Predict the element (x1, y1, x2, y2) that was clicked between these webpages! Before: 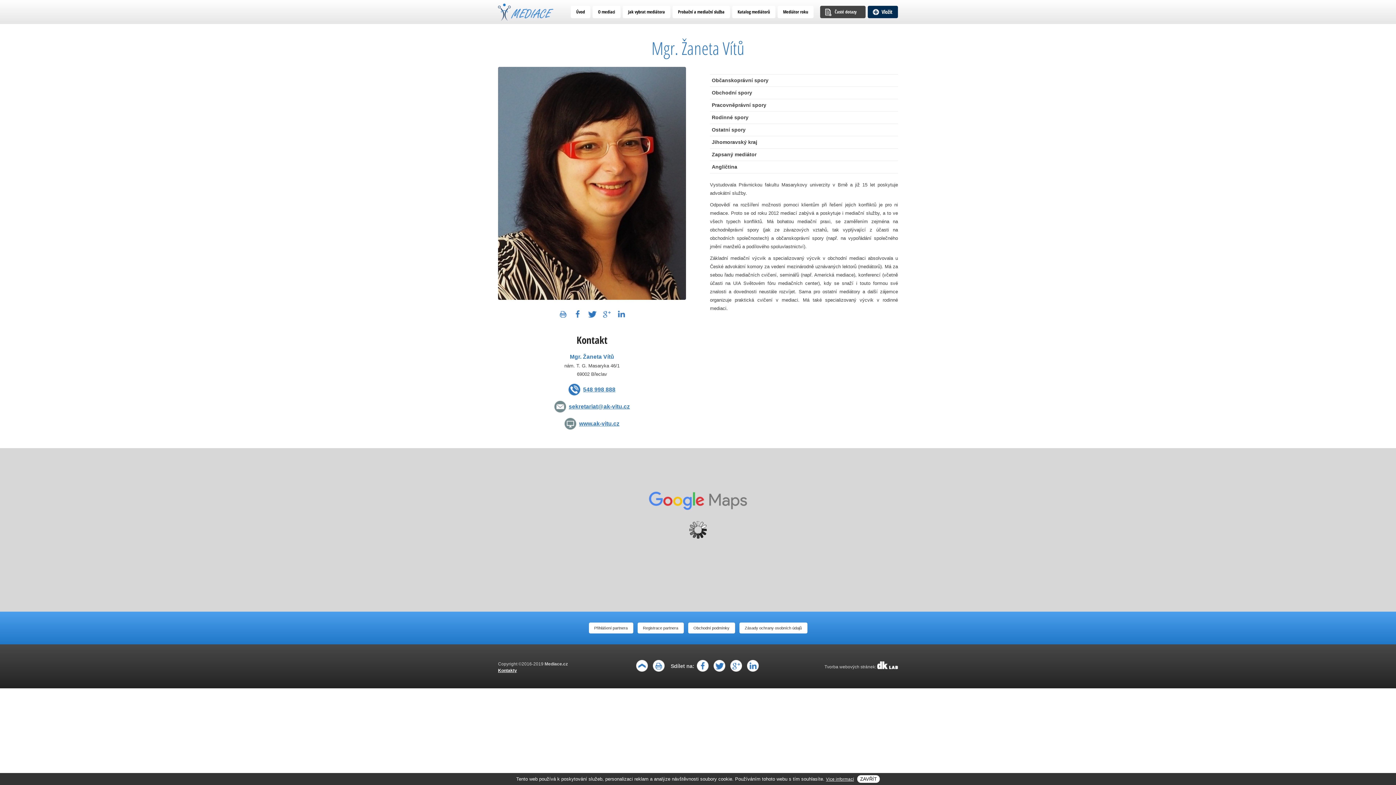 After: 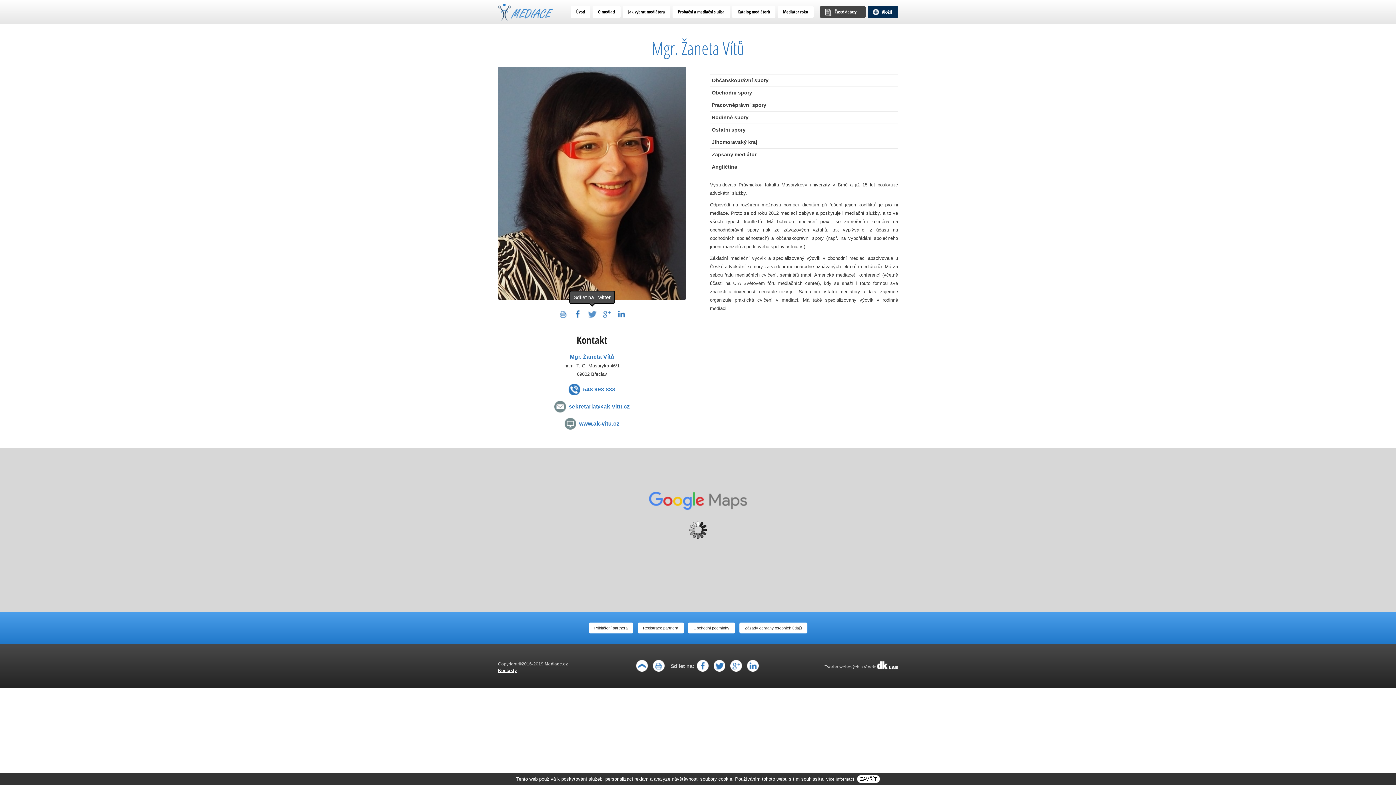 Action: bbox: (585, 315, 598, 321)